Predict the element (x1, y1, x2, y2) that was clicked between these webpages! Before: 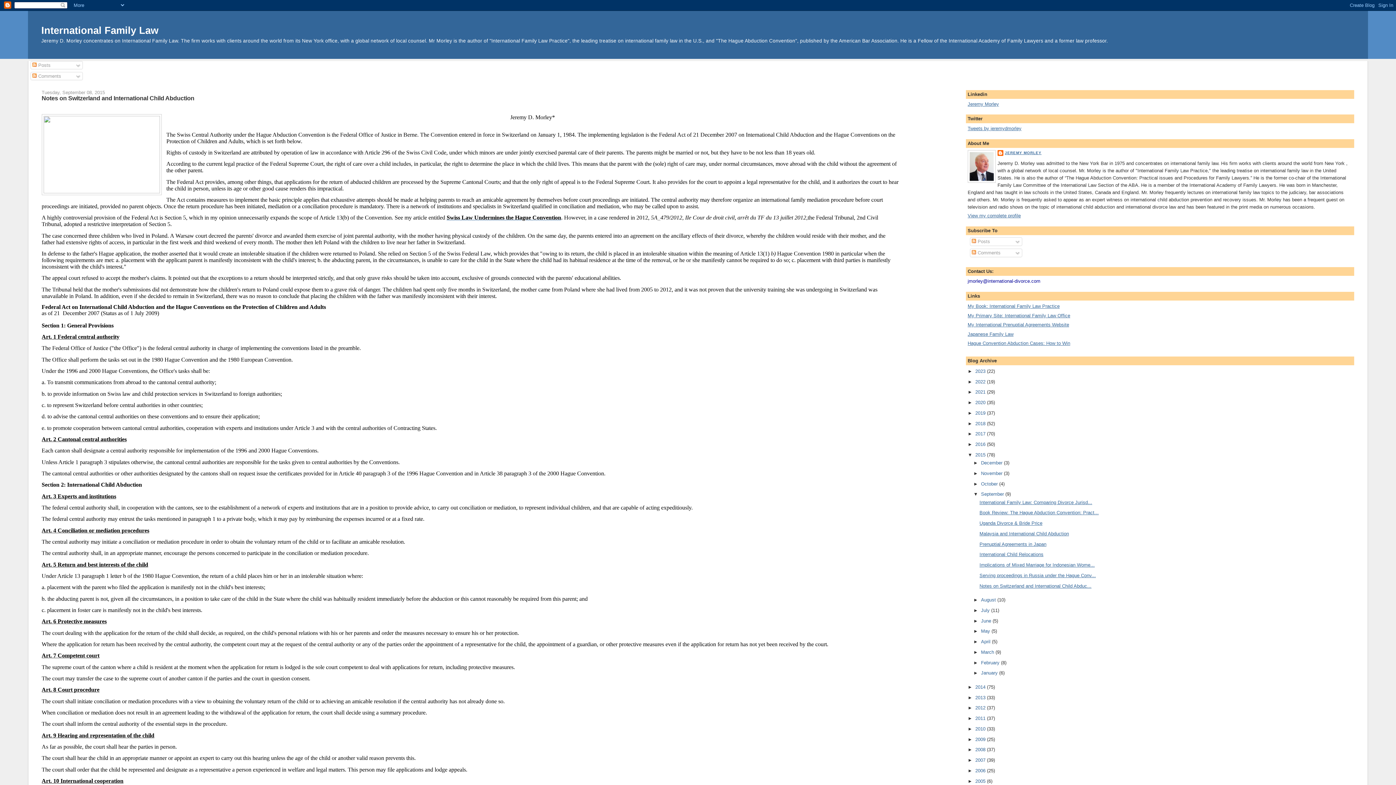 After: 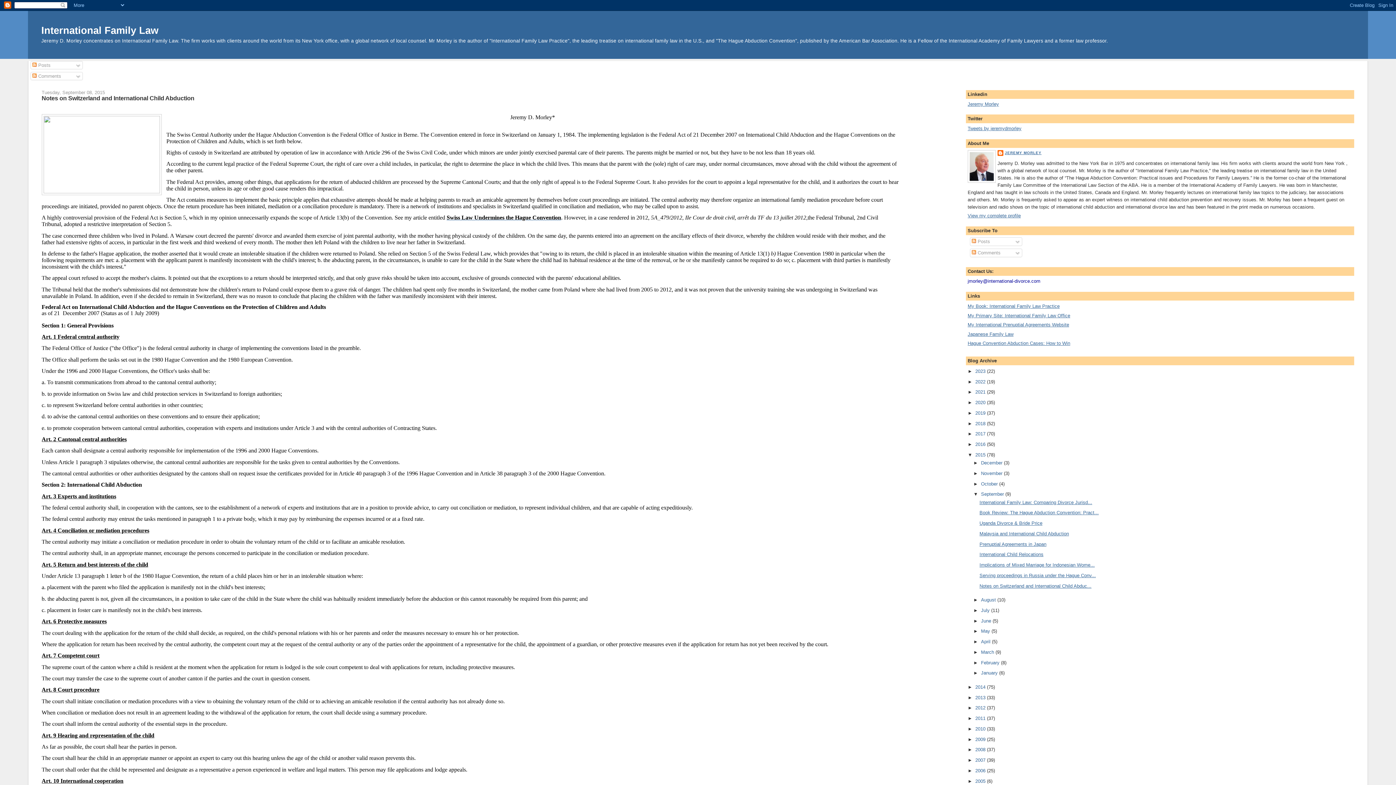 Action: label: Notes on Switzerland and International Child Abduc... bbox: (979, 583, 1091, 588)